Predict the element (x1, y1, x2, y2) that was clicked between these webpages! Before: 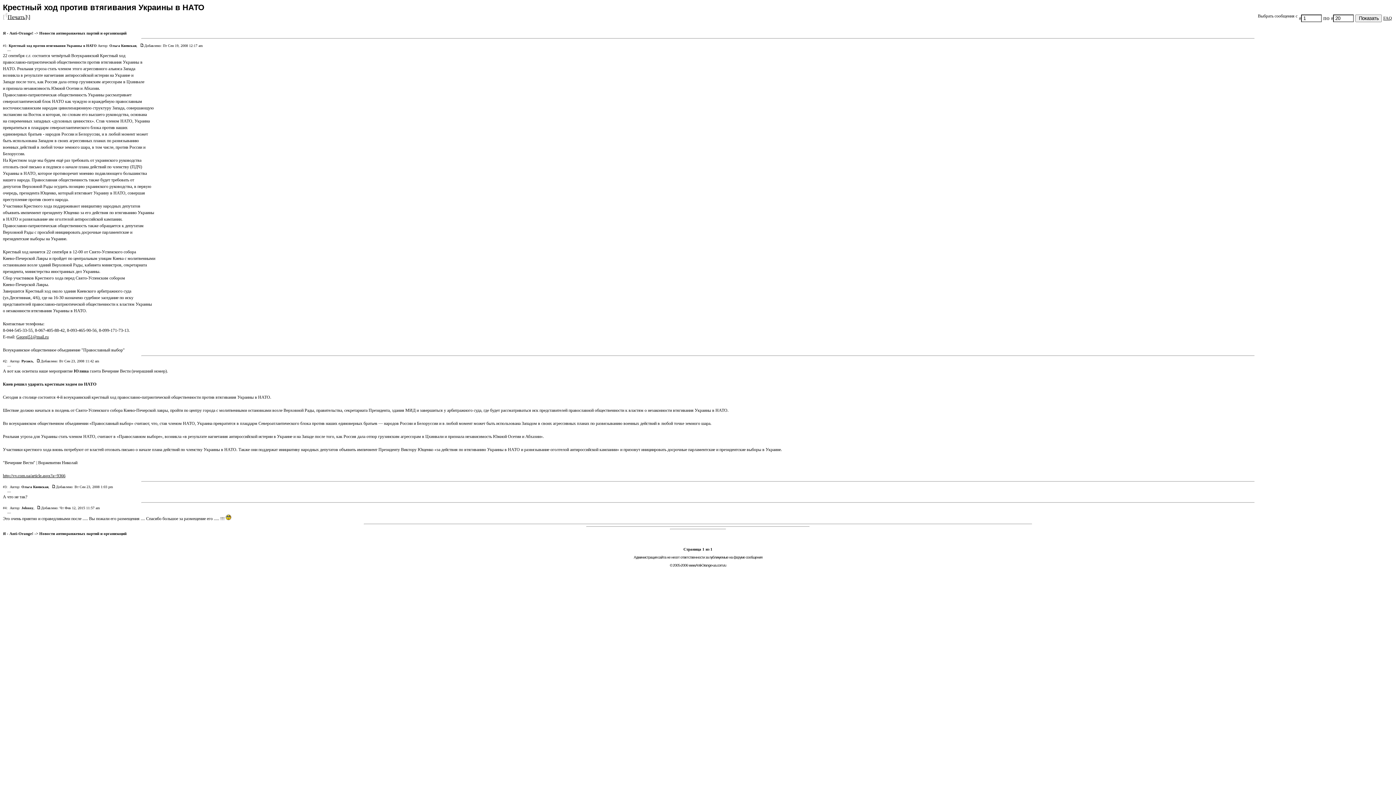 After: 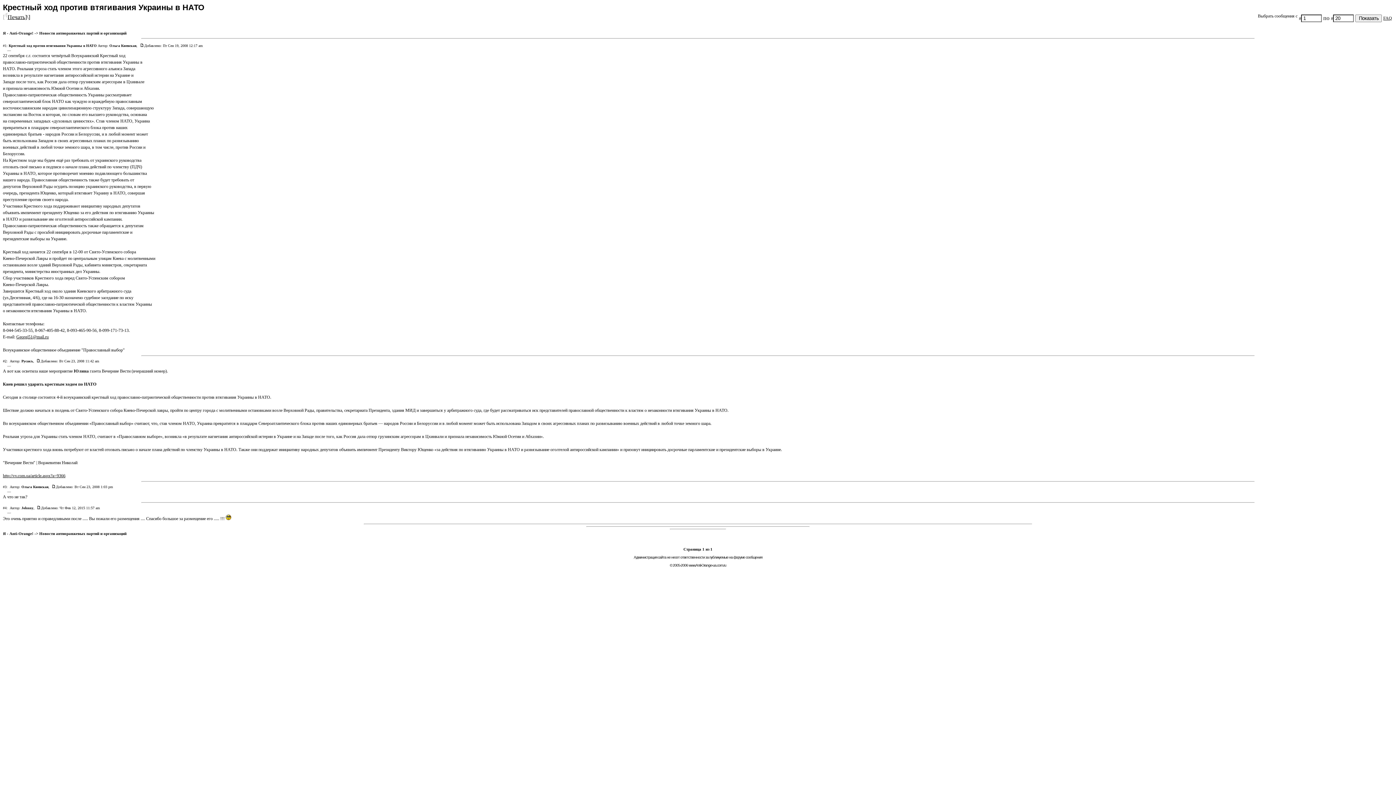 Action: label: FAQ bbox: (1383, 15, 1392, 20)